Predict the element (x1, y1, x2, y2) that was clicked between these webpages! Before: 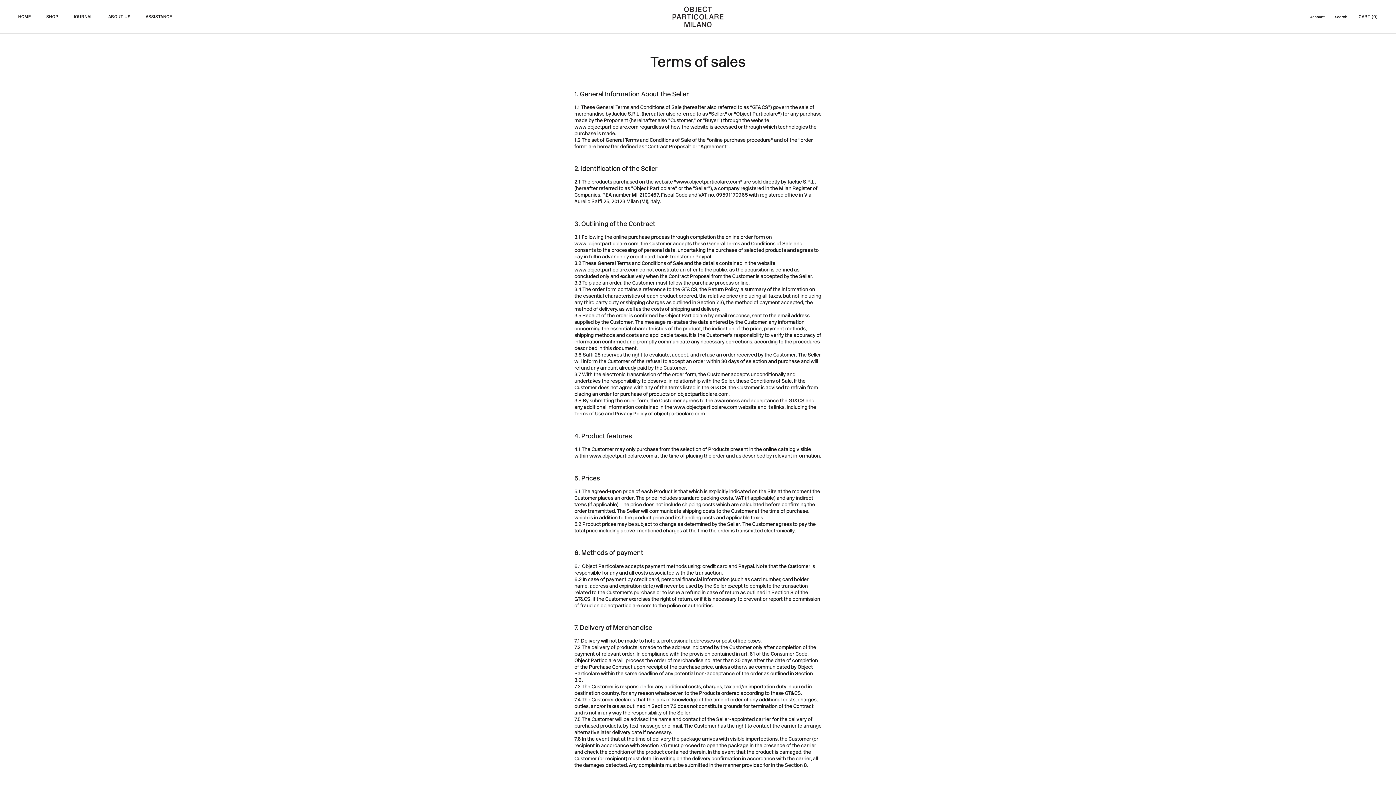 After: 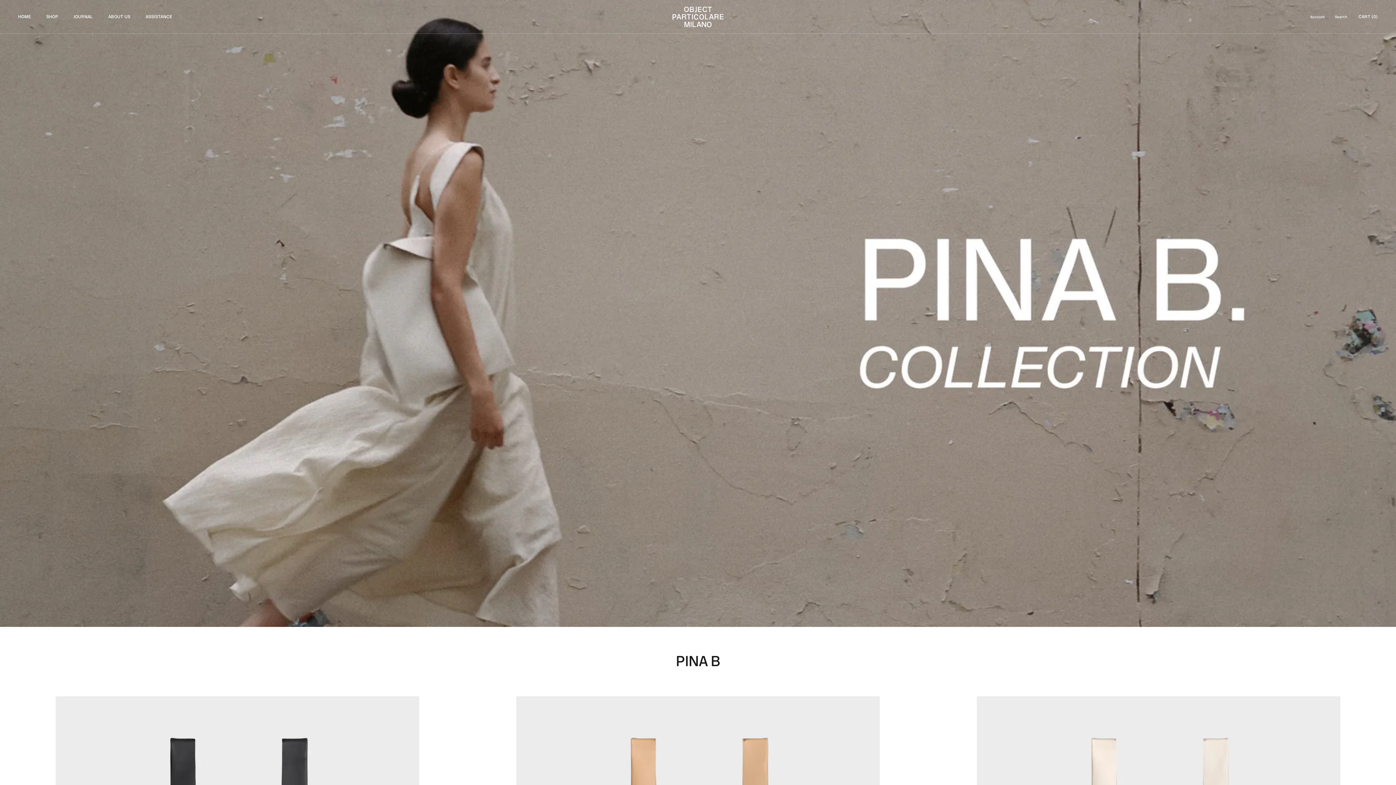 Action: bbox: (18, 14, 31, 19) label: HOME
HOME